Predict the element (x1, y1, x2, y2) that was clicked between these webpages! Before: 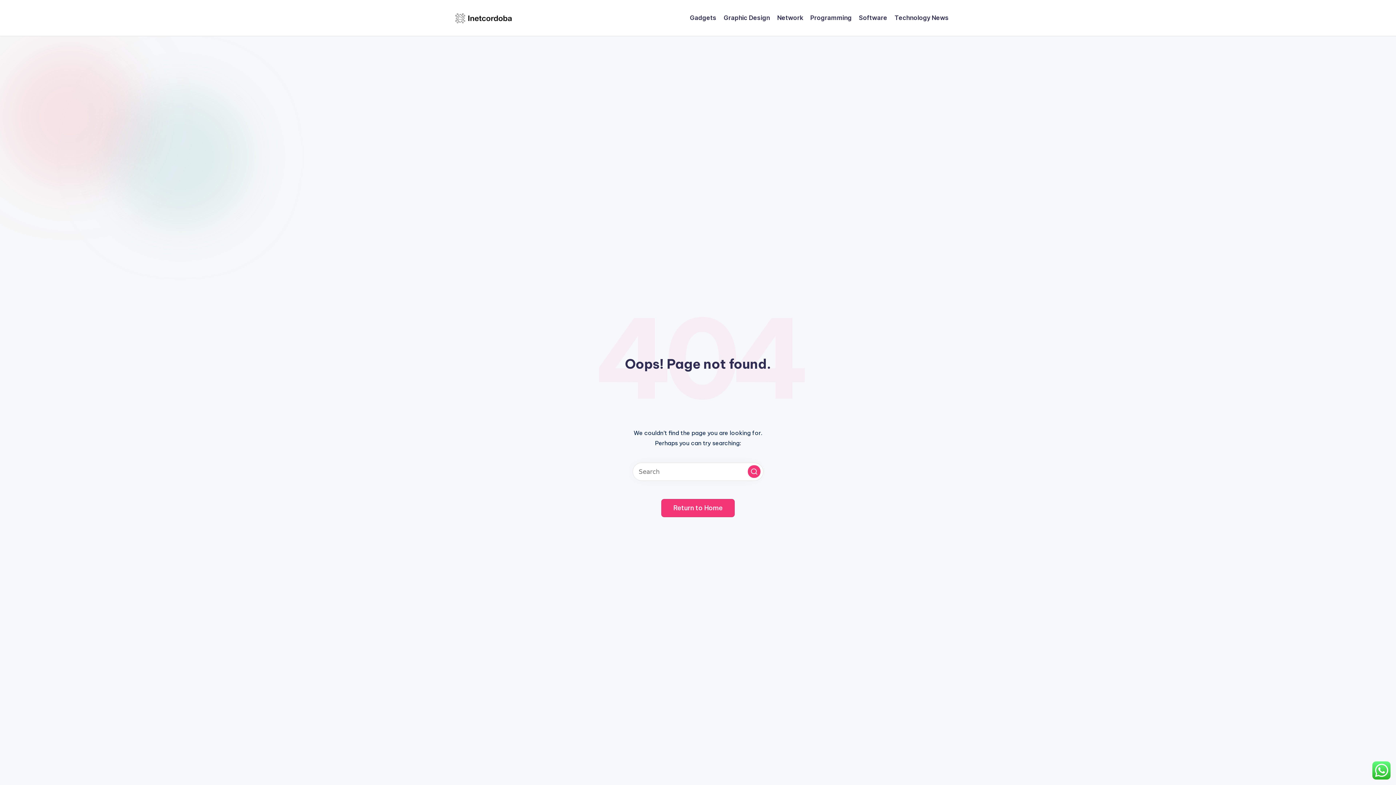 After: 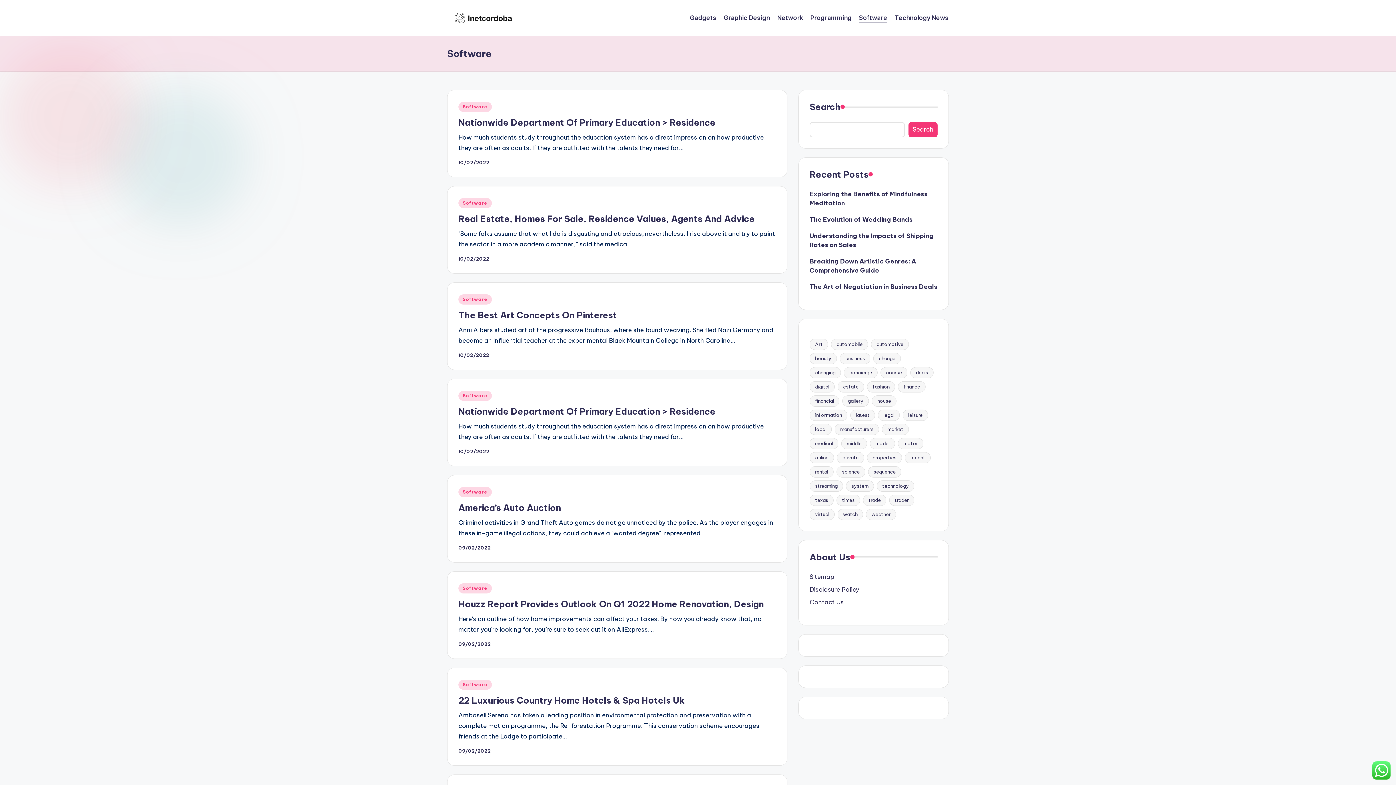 Action: label: Software bbox: (859, 12, 887, 23)